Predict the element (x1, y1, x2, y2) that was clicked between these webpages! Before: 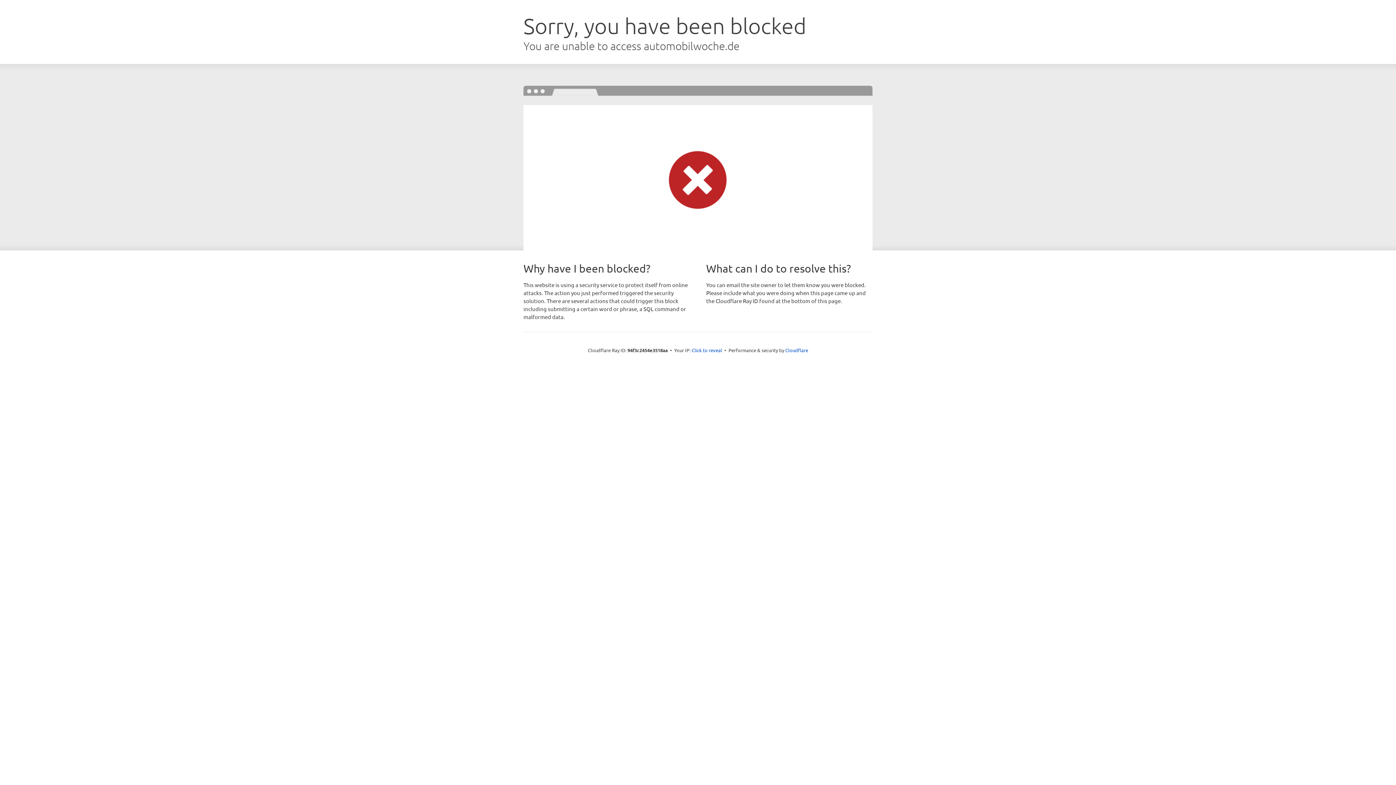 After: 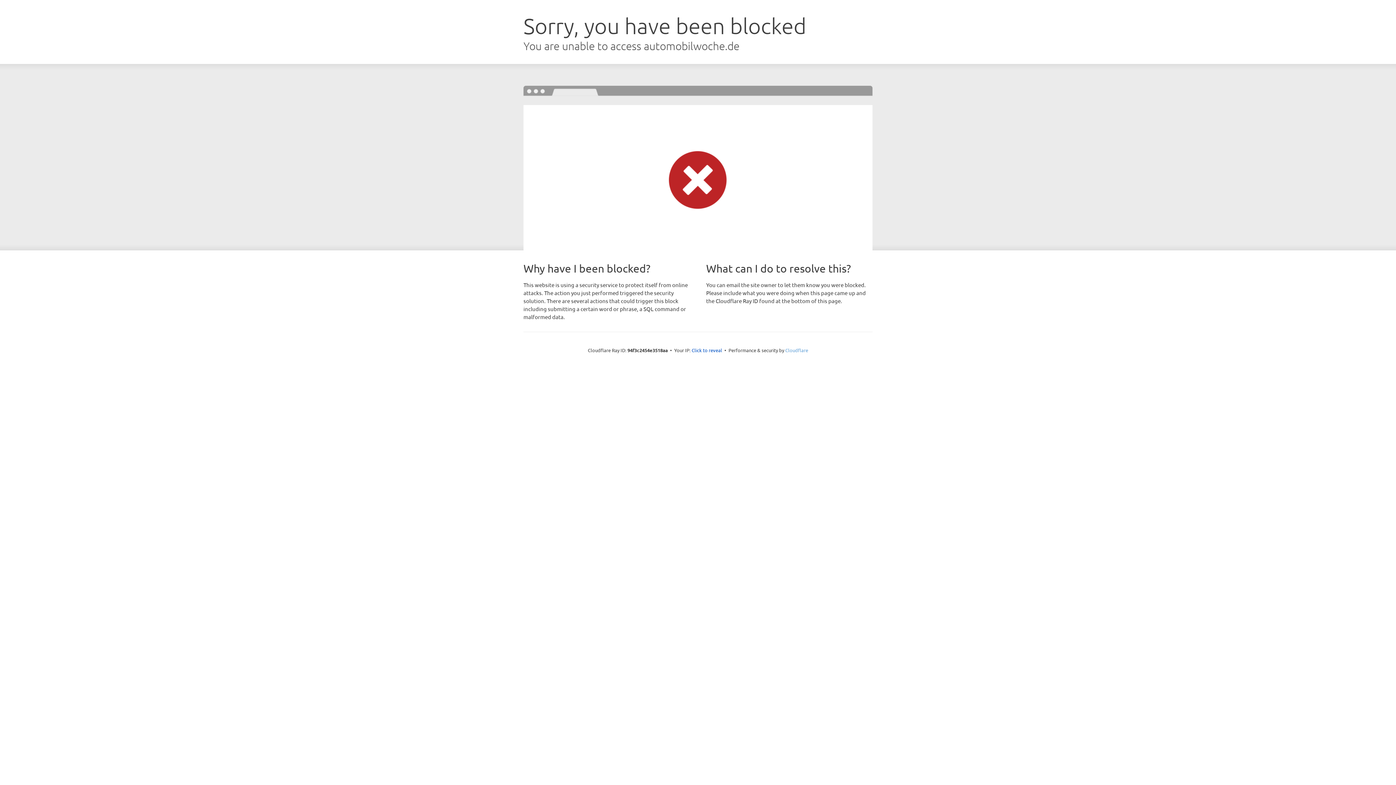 Action: label: Cloudflare bbox: (785, 347, 808, 353)